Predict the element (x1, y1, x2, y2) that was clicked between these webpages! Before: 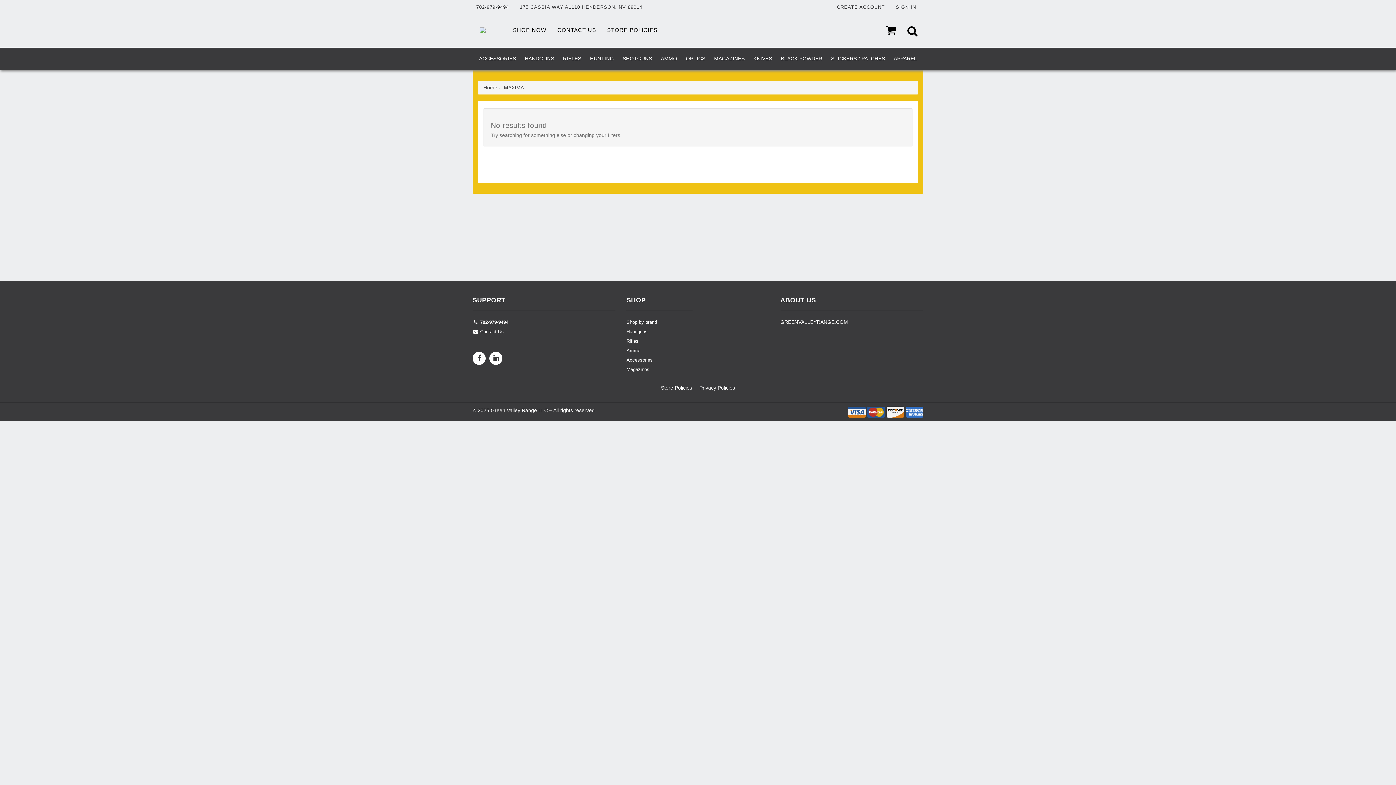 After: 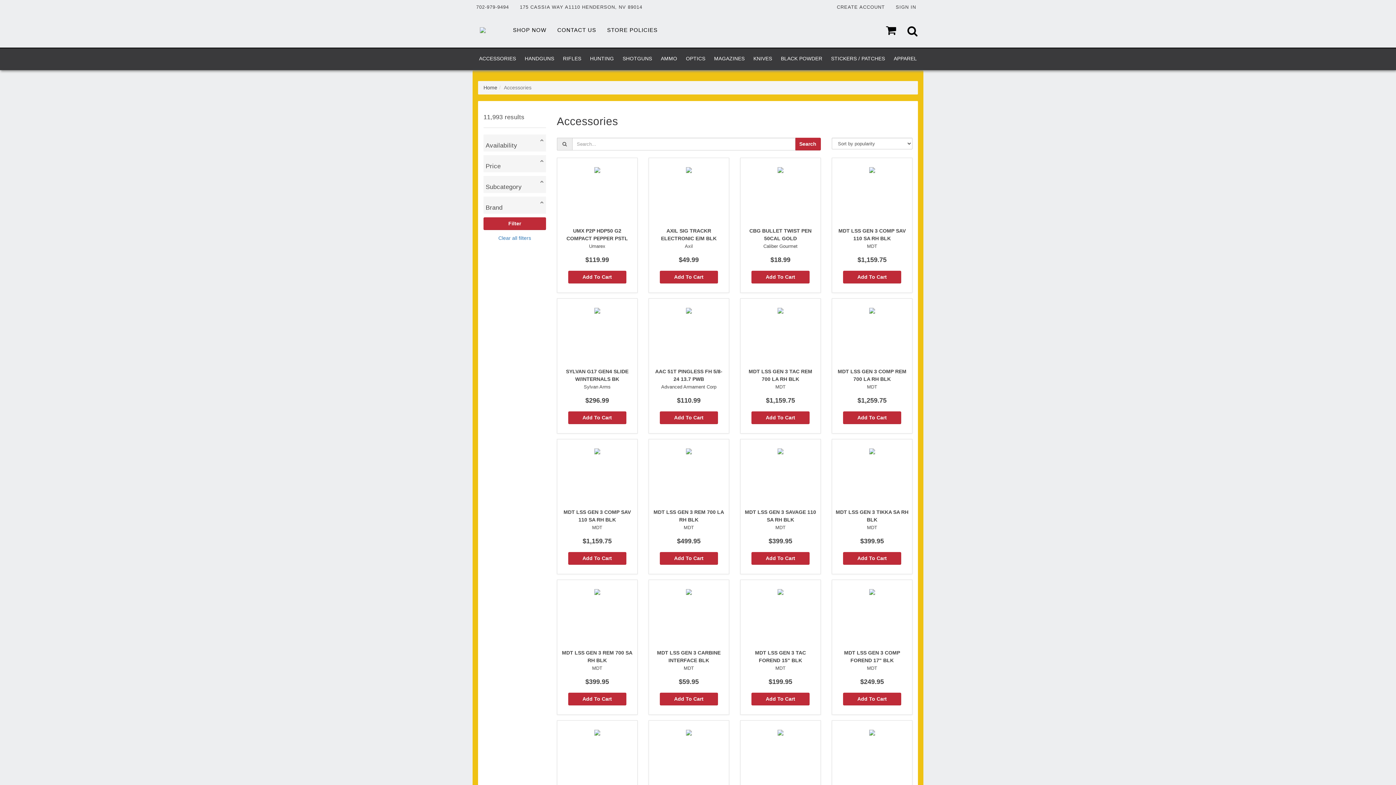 Action: label: Accessories bbox: (626, 356, 692, 365)